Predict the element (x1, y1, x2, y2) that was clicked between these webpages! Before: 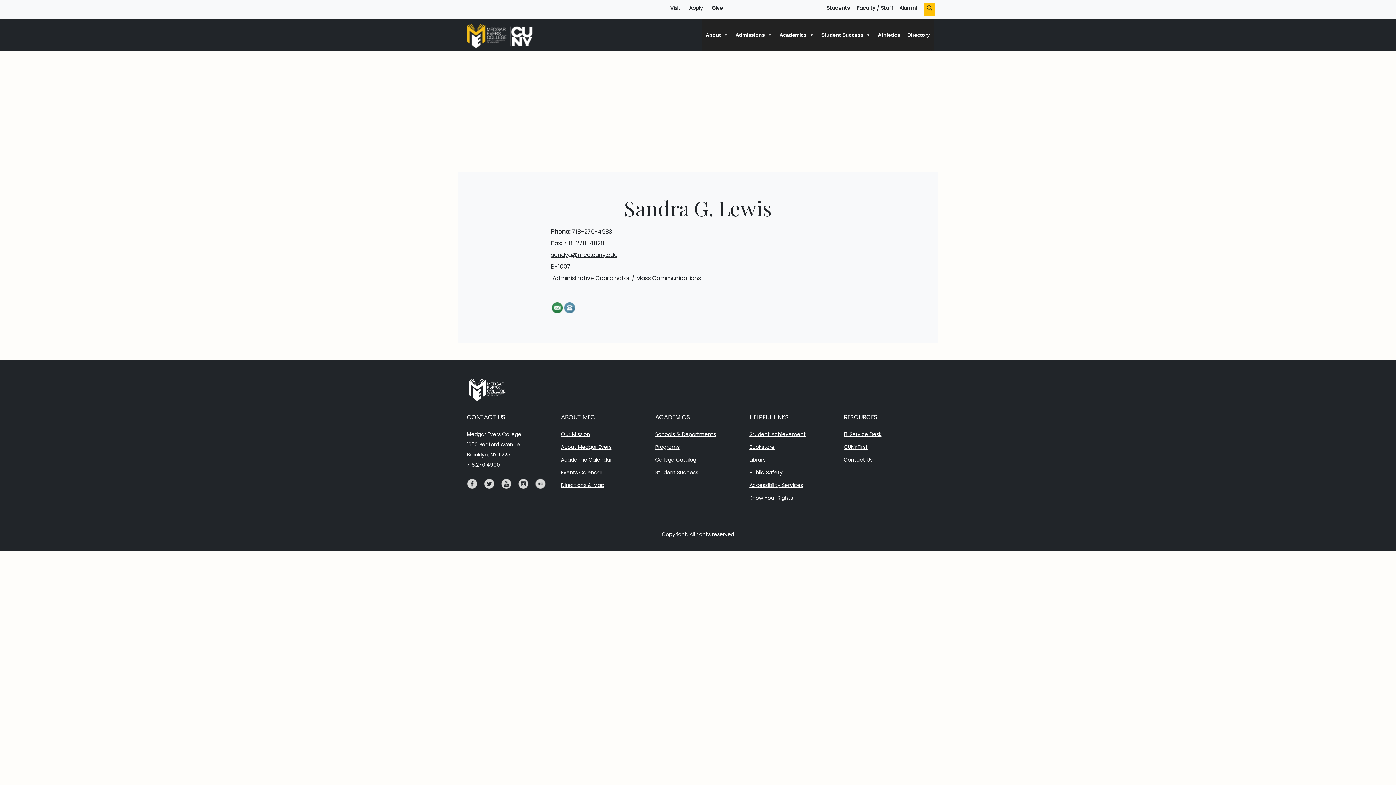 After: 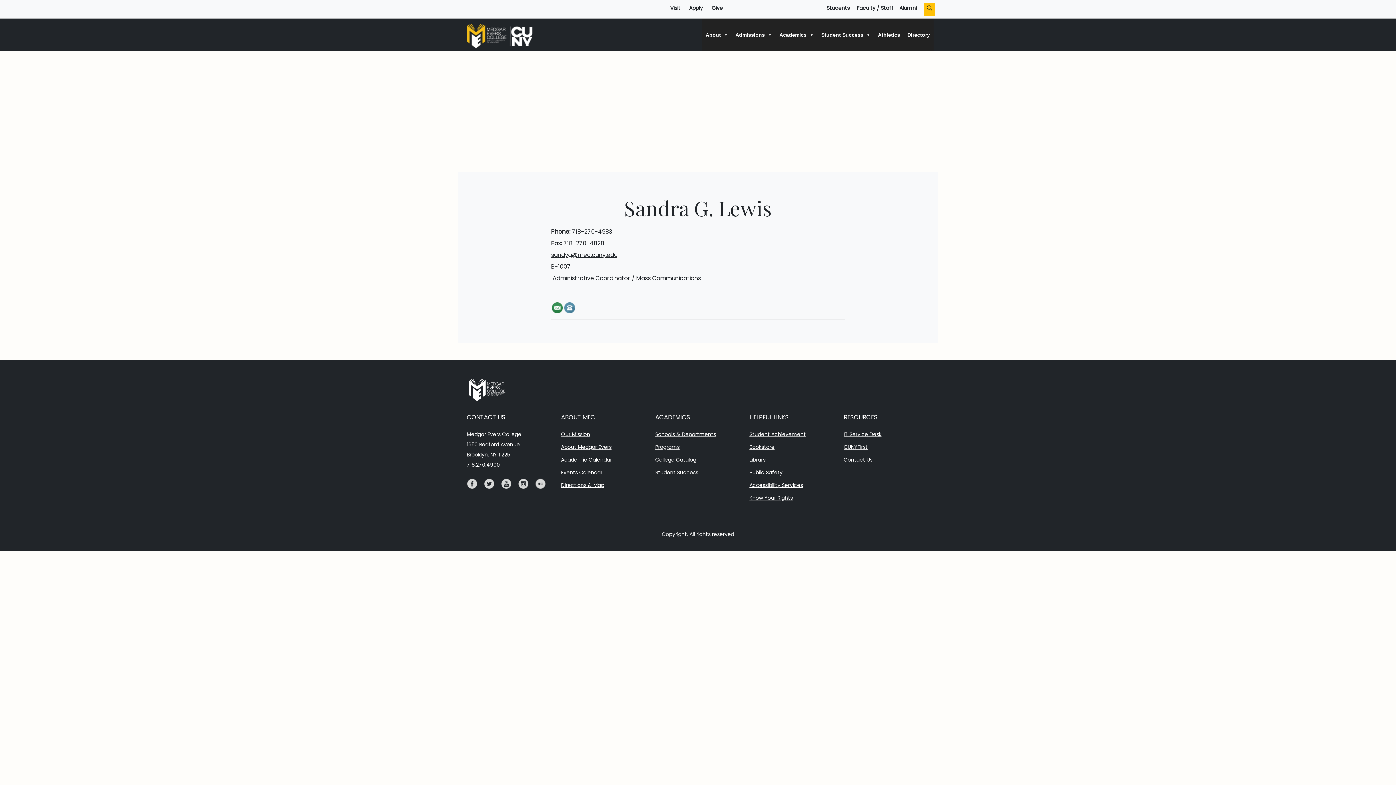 Action: bbox: (466, 478, 484, 498) label: Facebook, opens a new window